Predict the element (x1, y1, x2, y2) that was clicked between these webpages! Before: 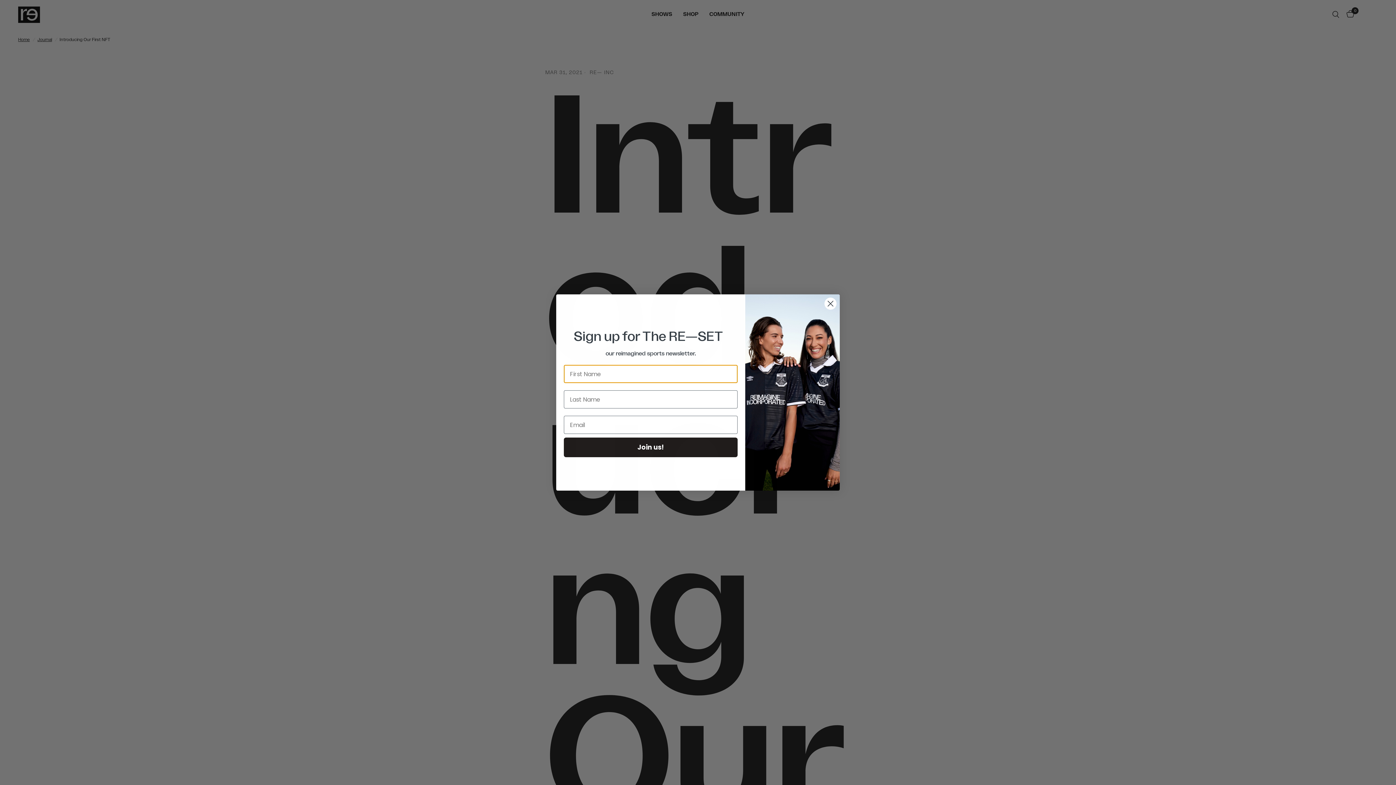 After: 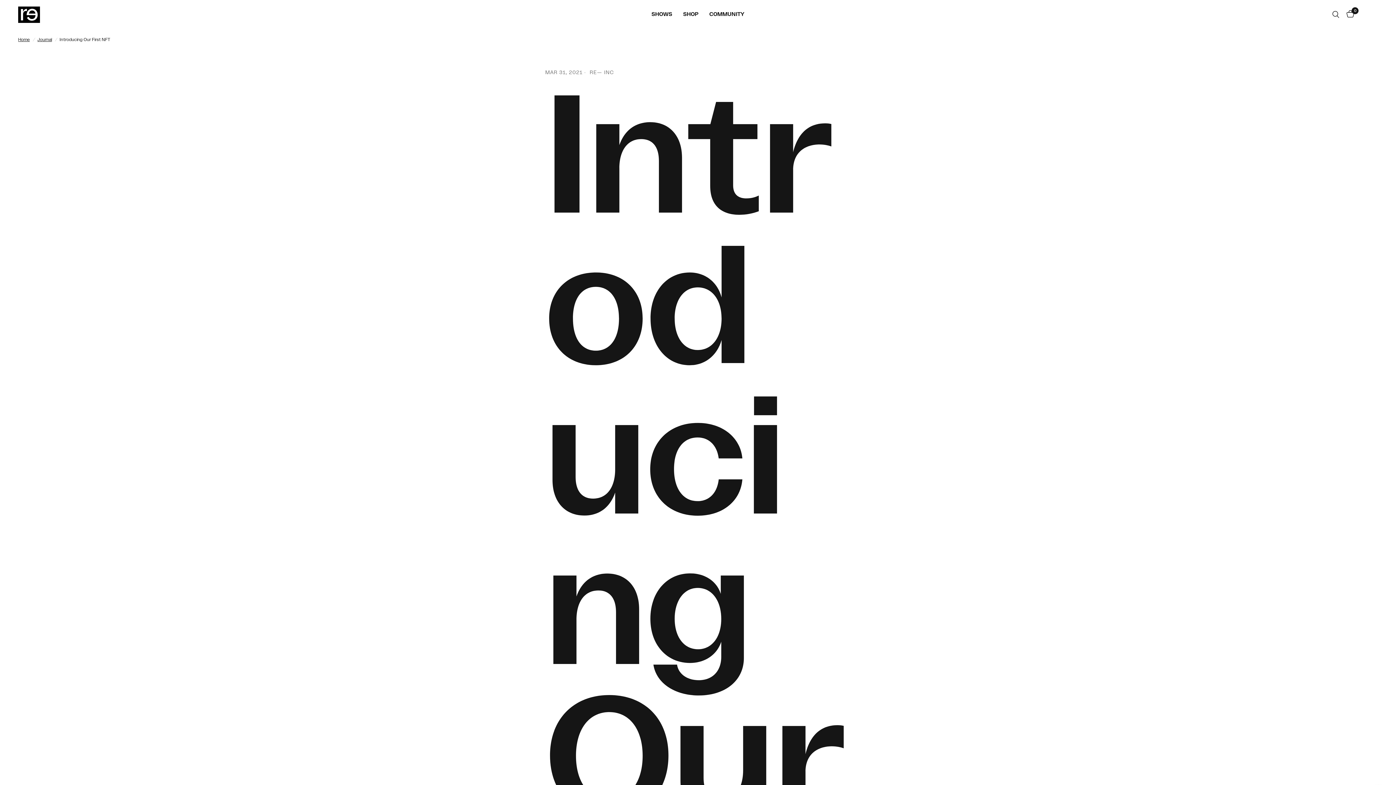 Action: bbox: (824, 297, 837, 310) label: Close dialog